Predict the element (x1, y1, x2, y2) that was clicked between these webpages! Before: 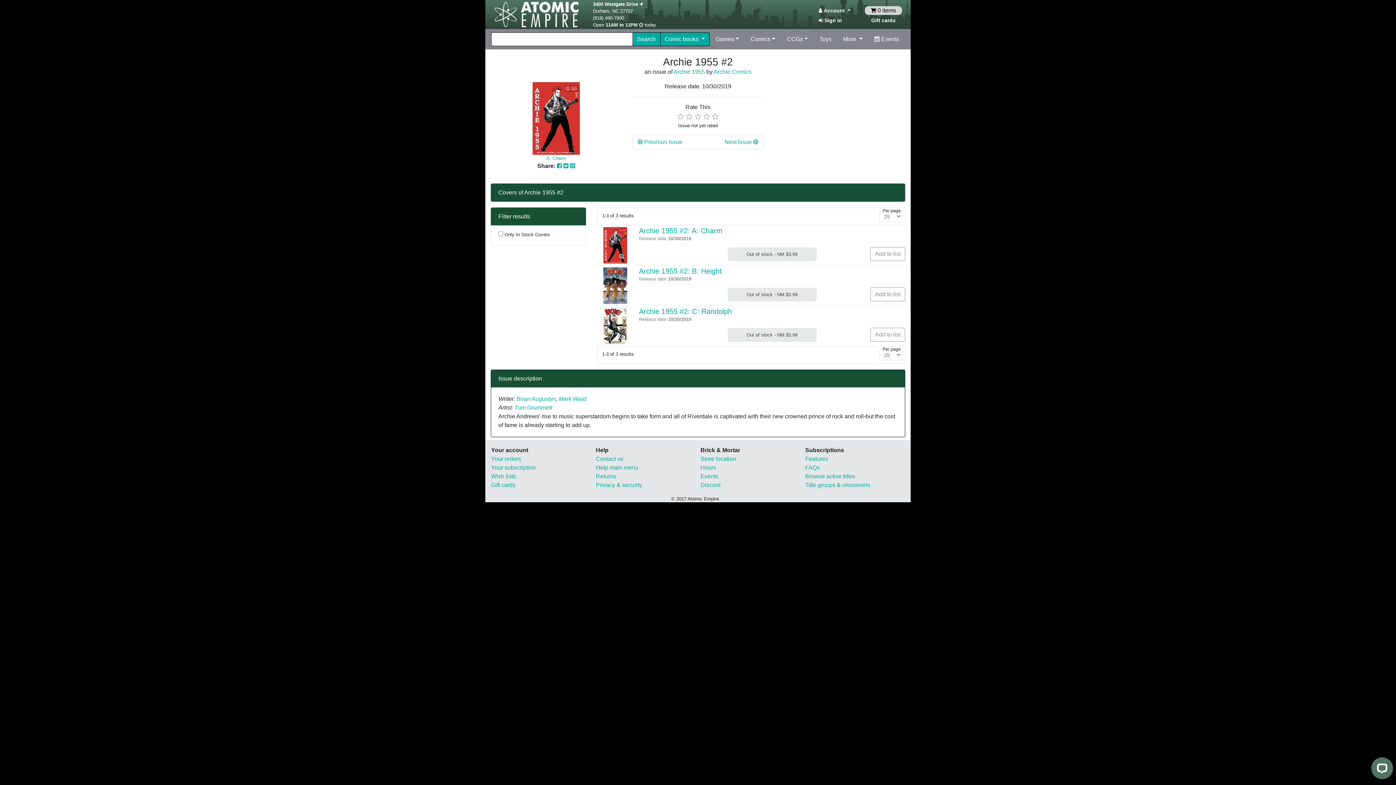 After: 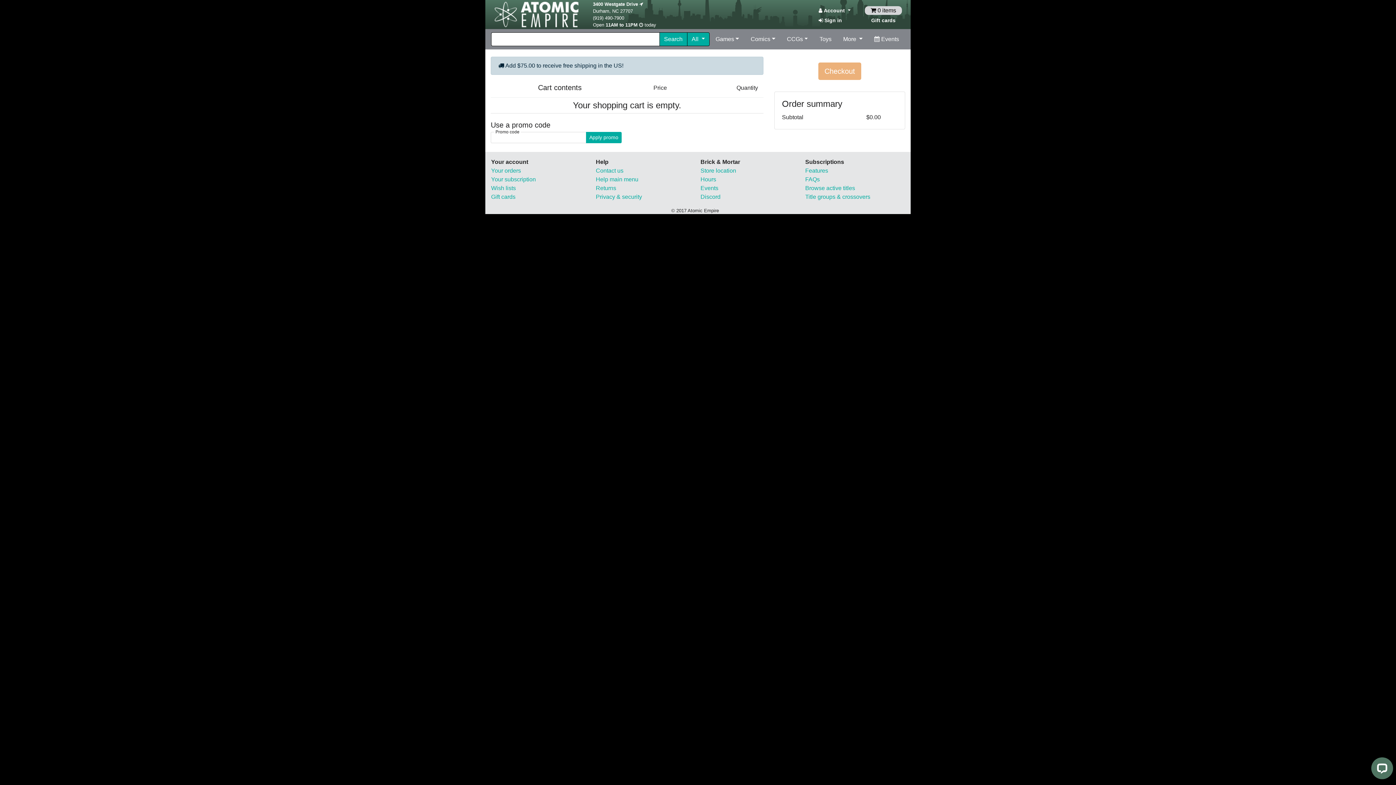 Action: label:  0 items bbox: (870, 7, 896, 13)